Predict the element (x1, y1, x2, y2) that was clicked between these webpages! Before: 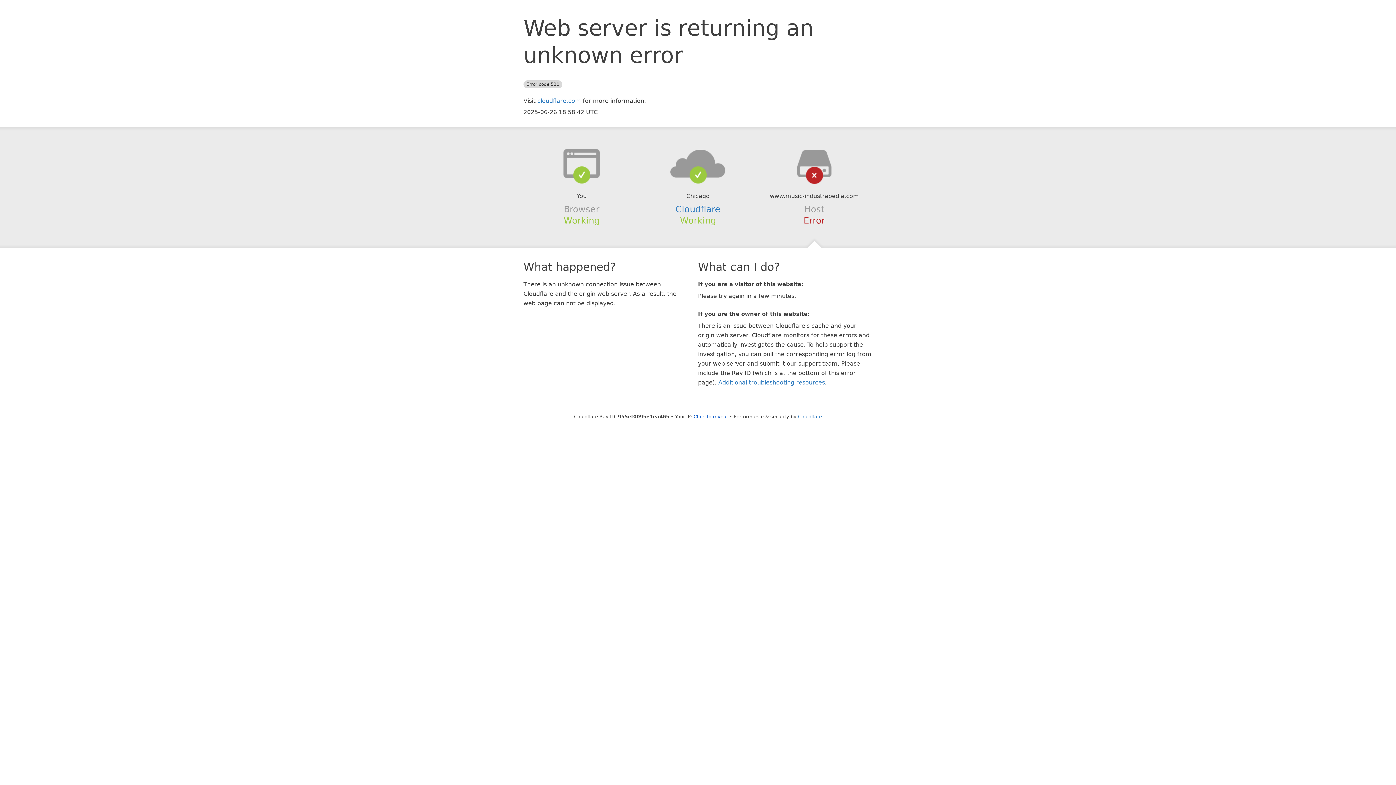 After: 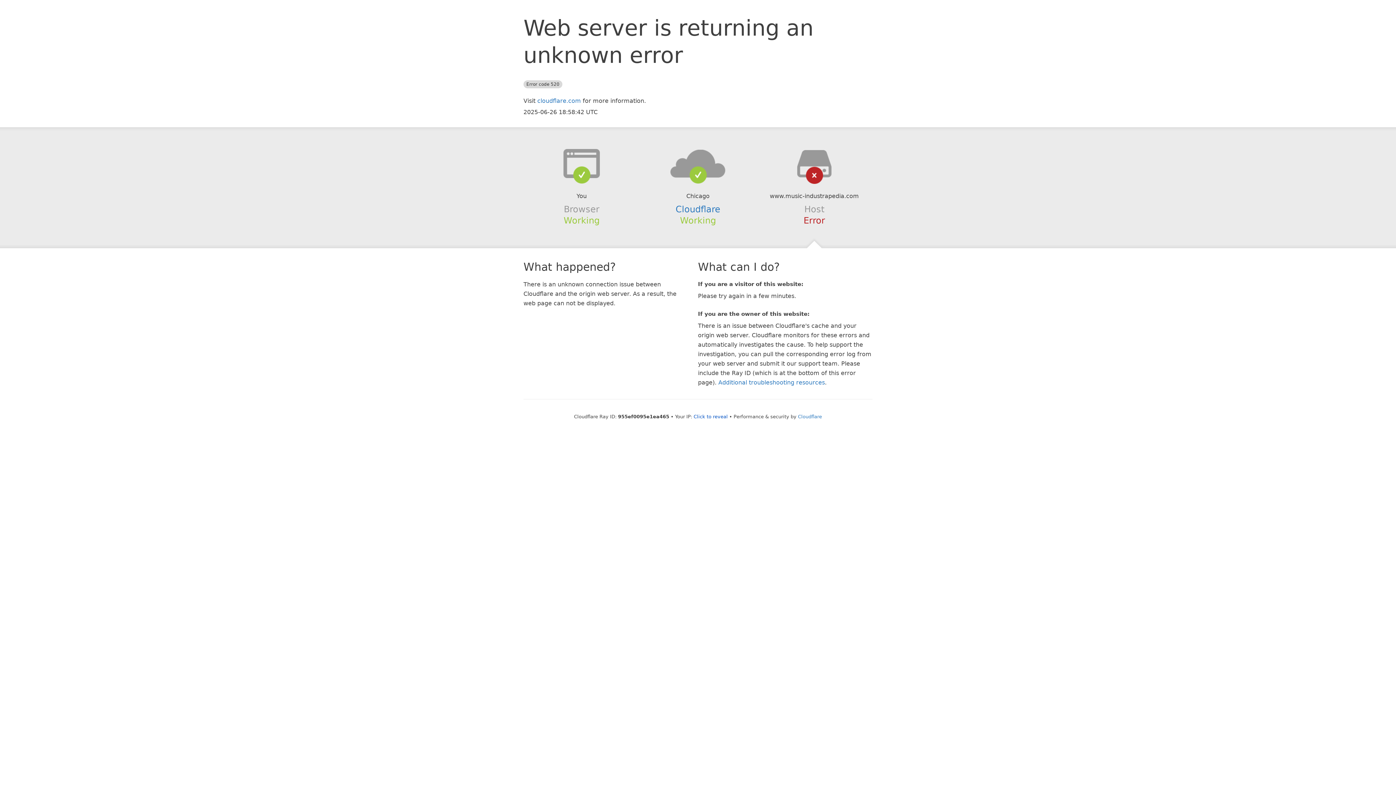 Action: bbox: (639, 148, 756, 178)